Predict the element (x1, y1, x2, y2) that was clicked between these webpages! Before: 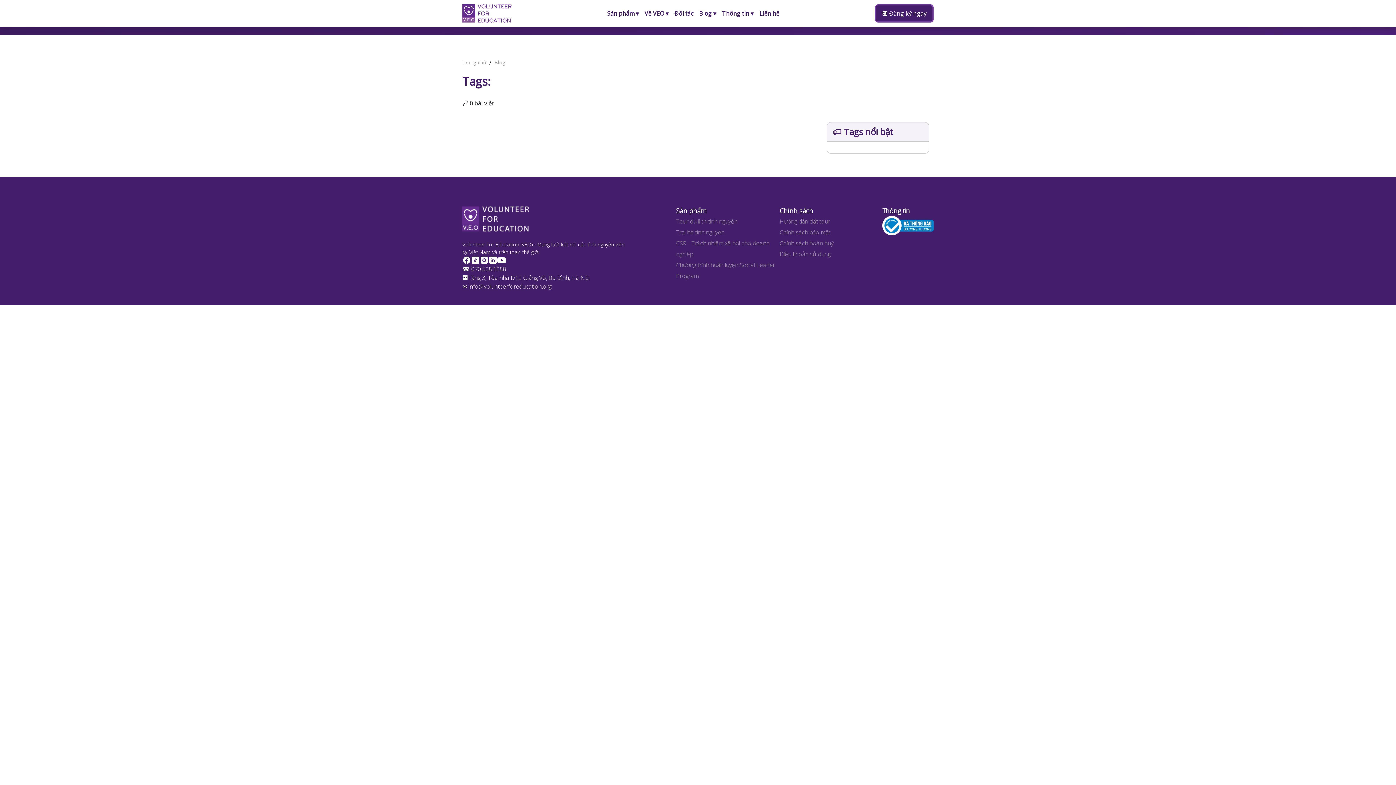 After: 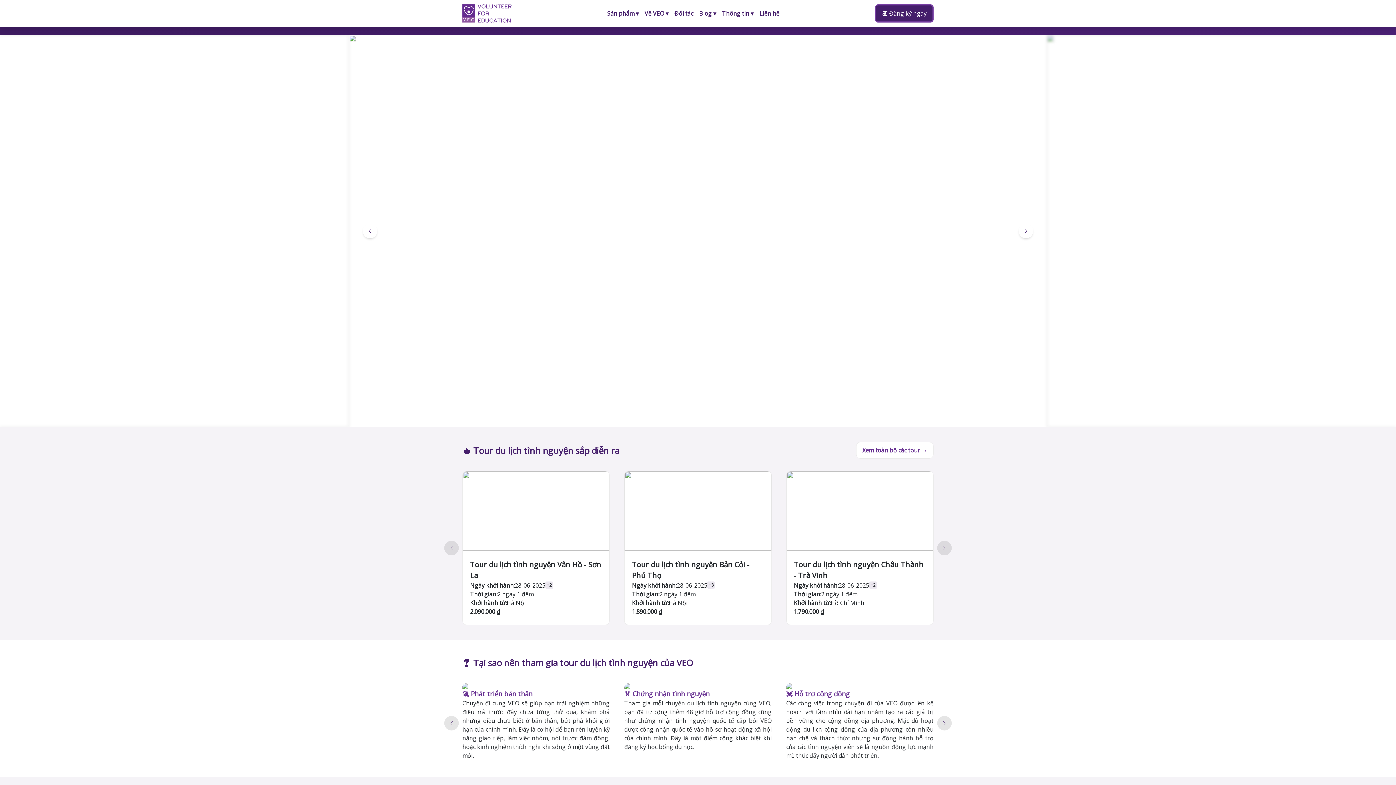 Action: bbox: (462, 59, 486, 66) label: Trang chủ